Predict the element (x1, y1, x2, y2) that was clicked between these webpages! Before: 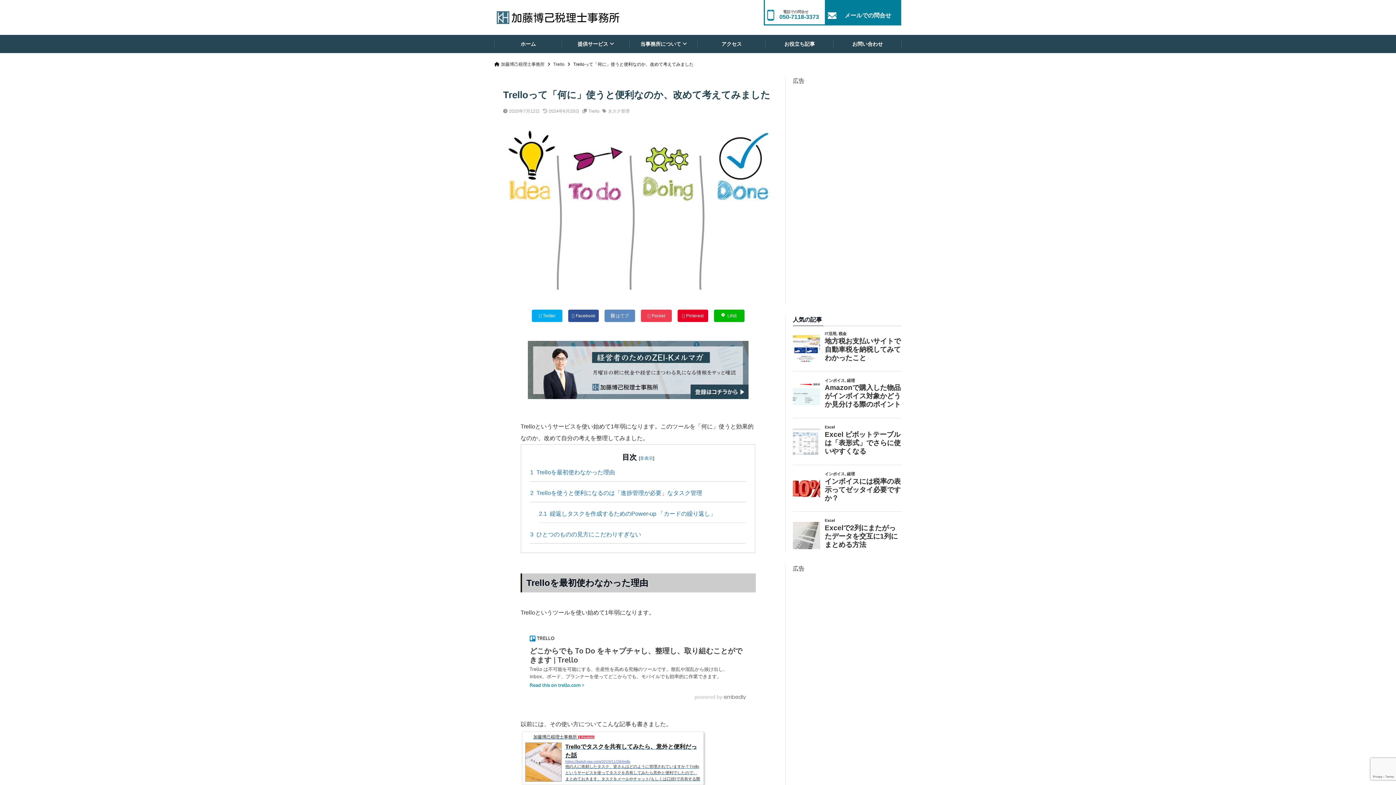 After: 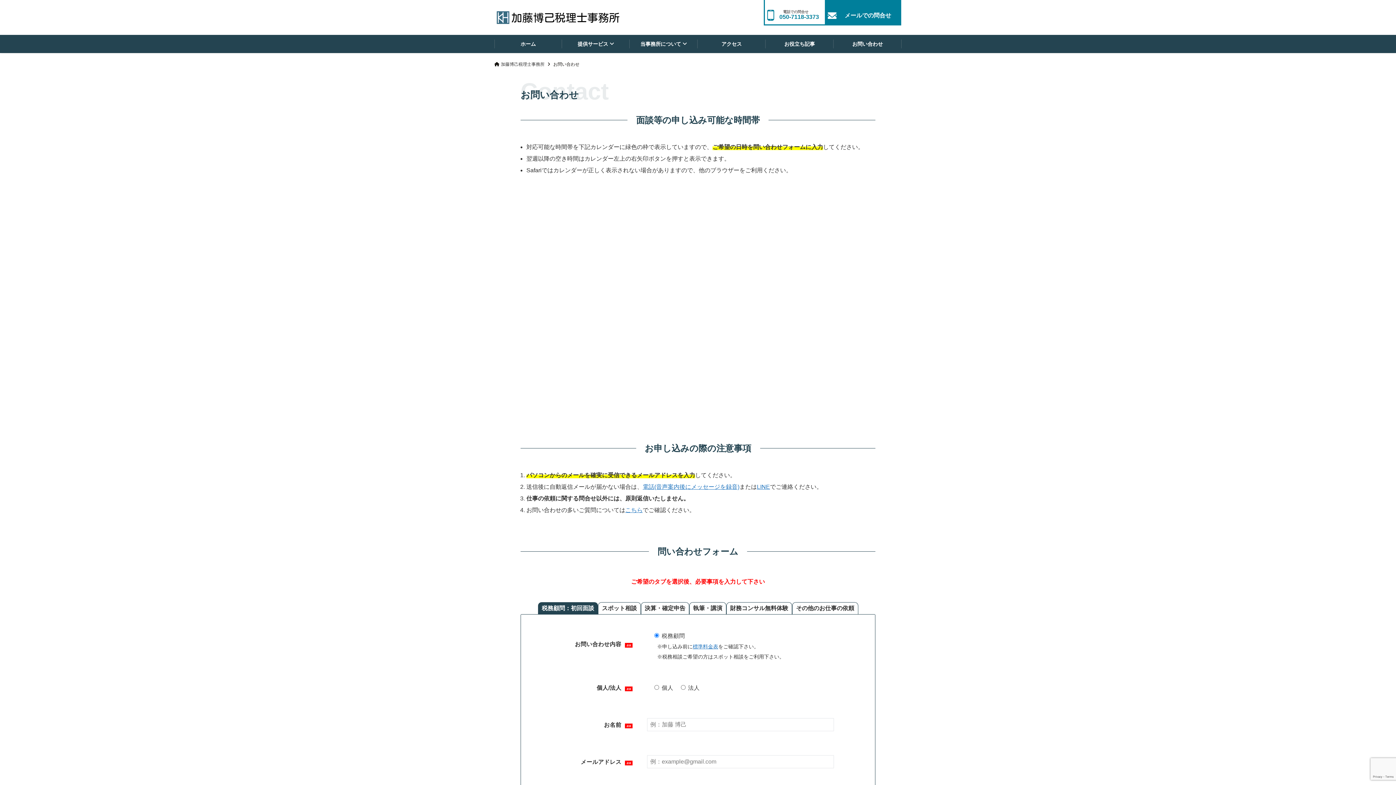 Action: bbox: (833, 34, 901, 53) label: お問い合わせ